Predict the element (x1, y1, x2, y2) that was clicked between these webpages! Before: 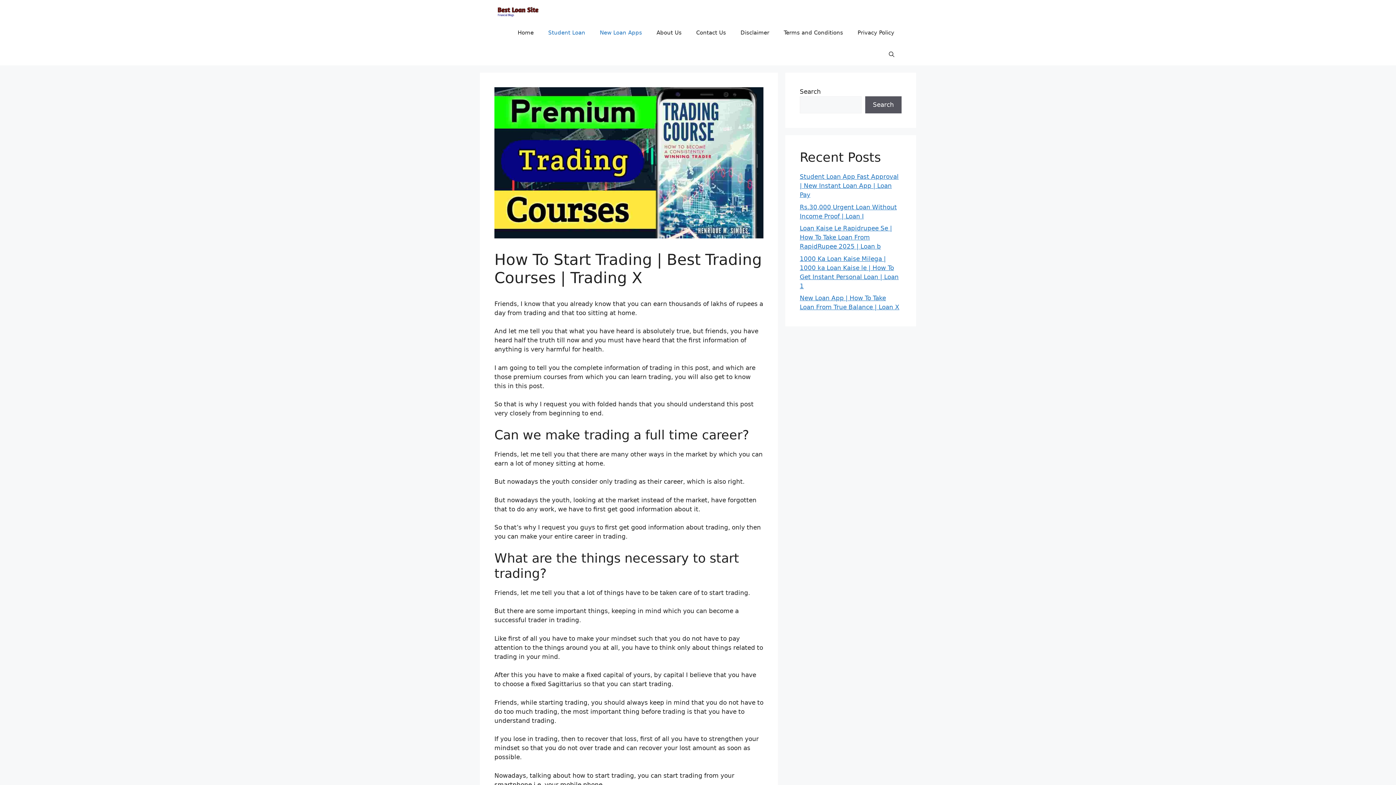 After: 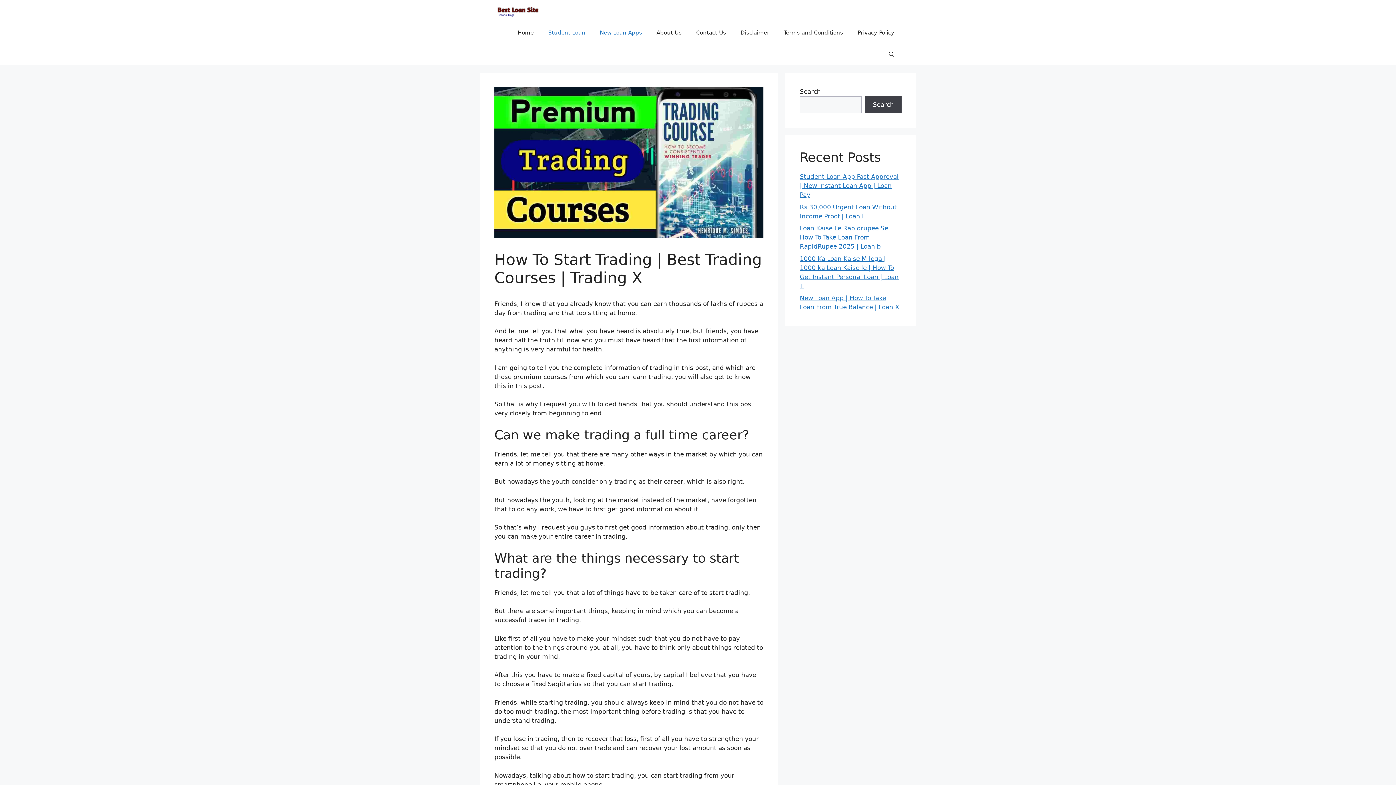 Action: label: Search bbox: (865, 96, 901, 113)